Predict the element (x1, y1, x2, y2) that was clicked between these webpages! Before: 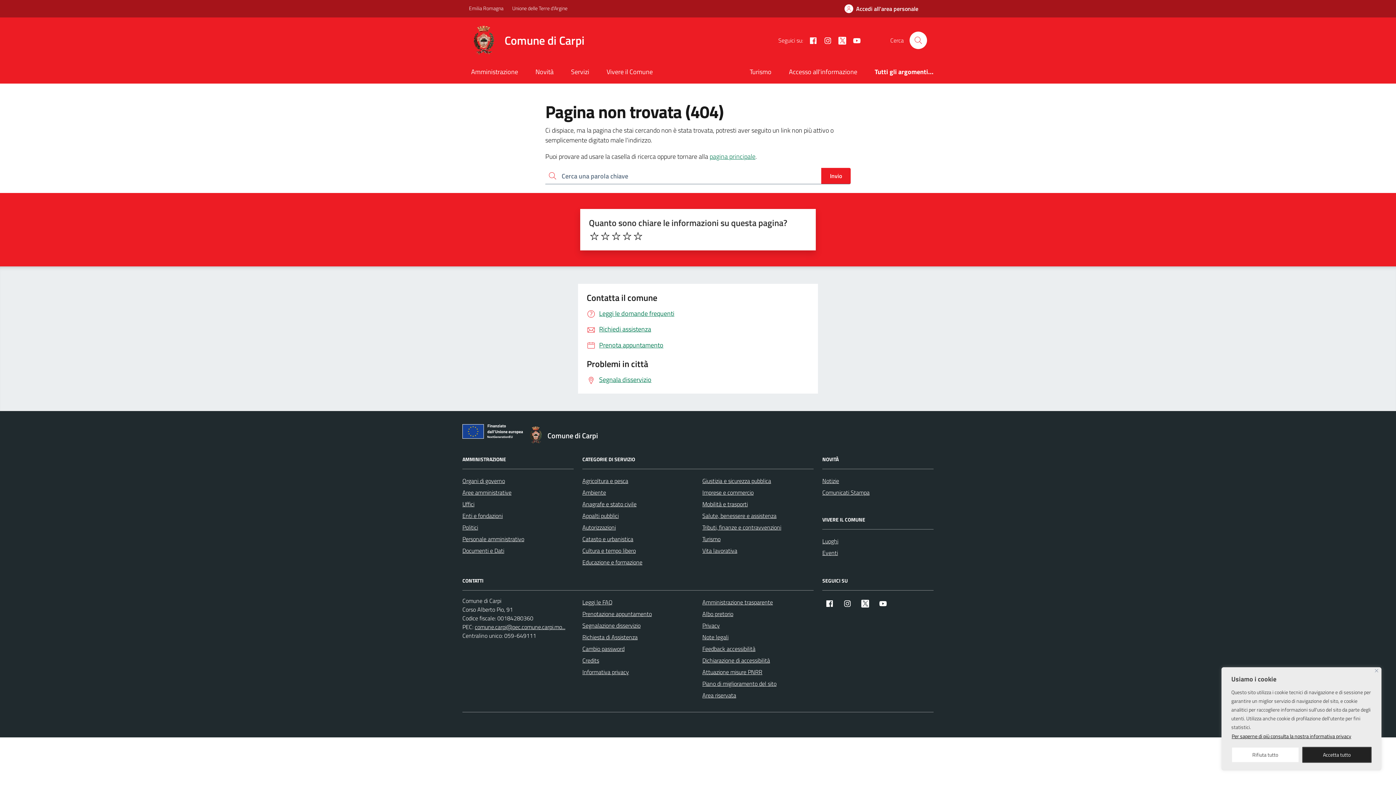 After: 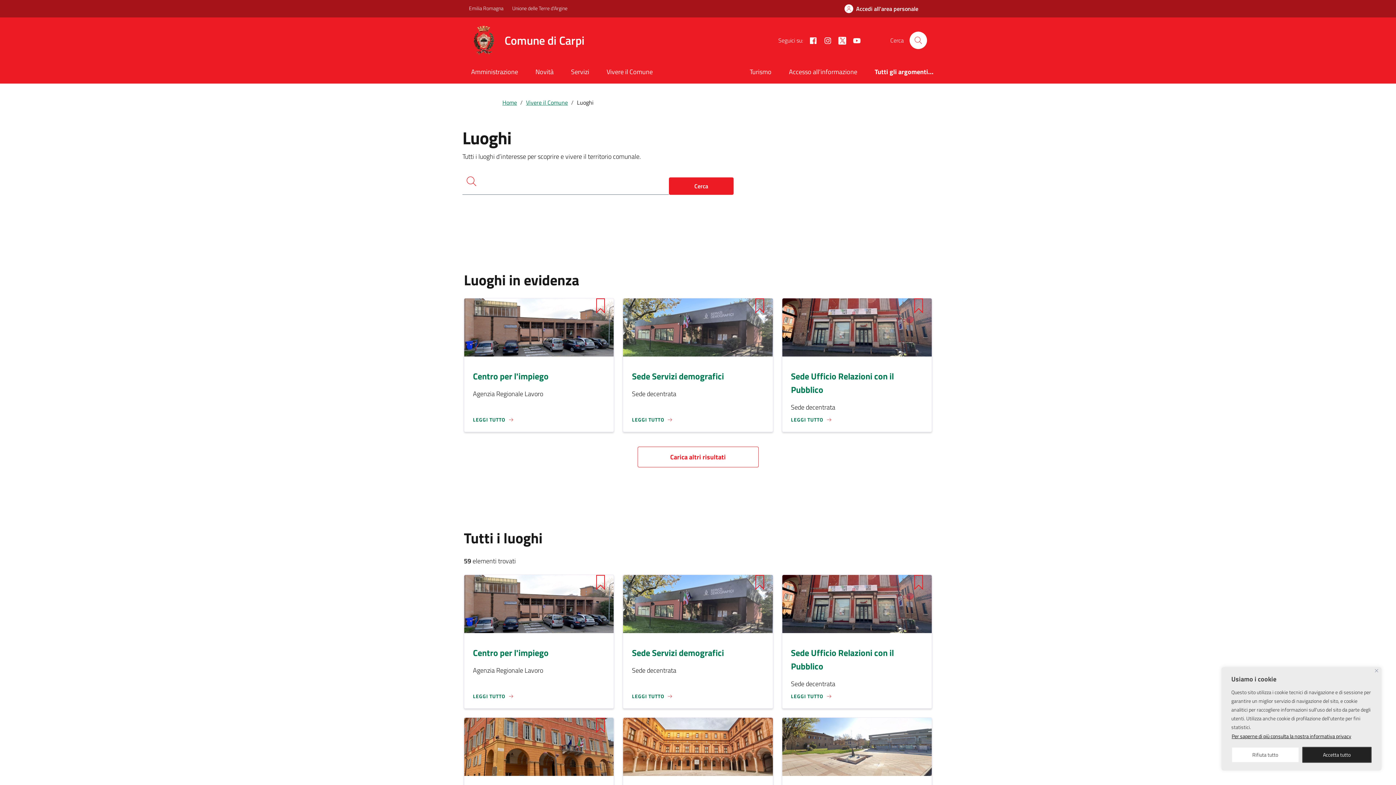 Action: label: Luoghi bbox: (822, 535, 838, 547)